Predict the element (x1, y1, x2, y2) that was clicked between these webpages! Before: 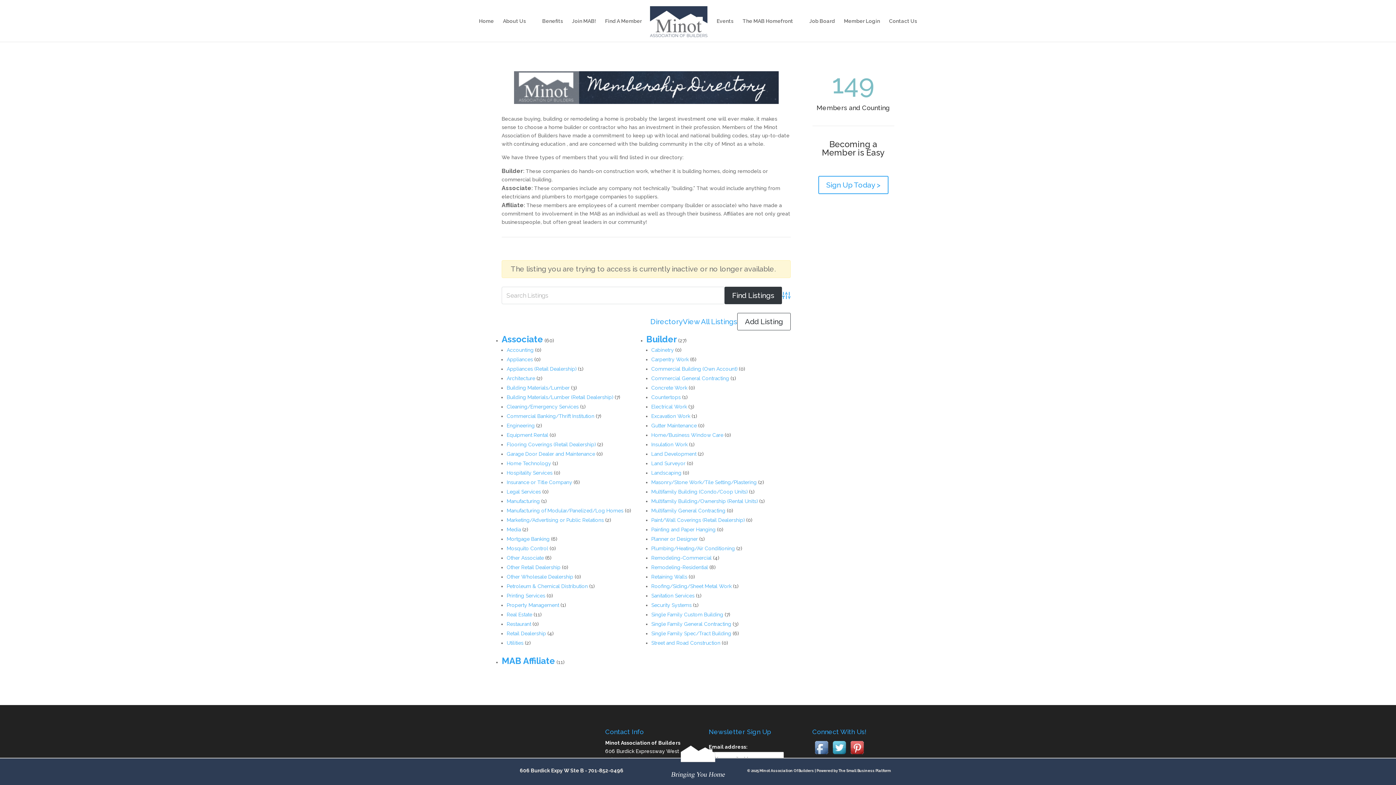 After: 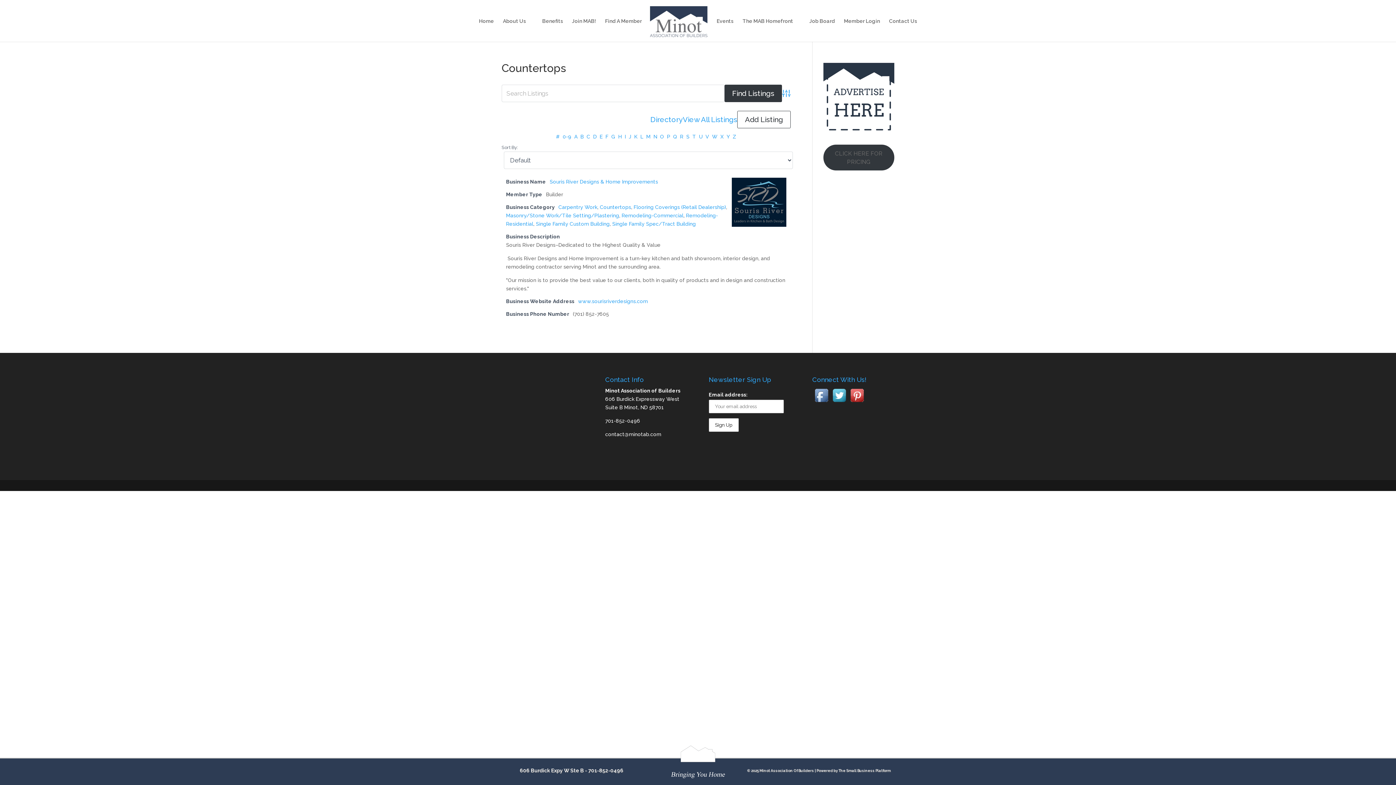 Action: label: Countertops bbox: (651, 394, 680, 400)